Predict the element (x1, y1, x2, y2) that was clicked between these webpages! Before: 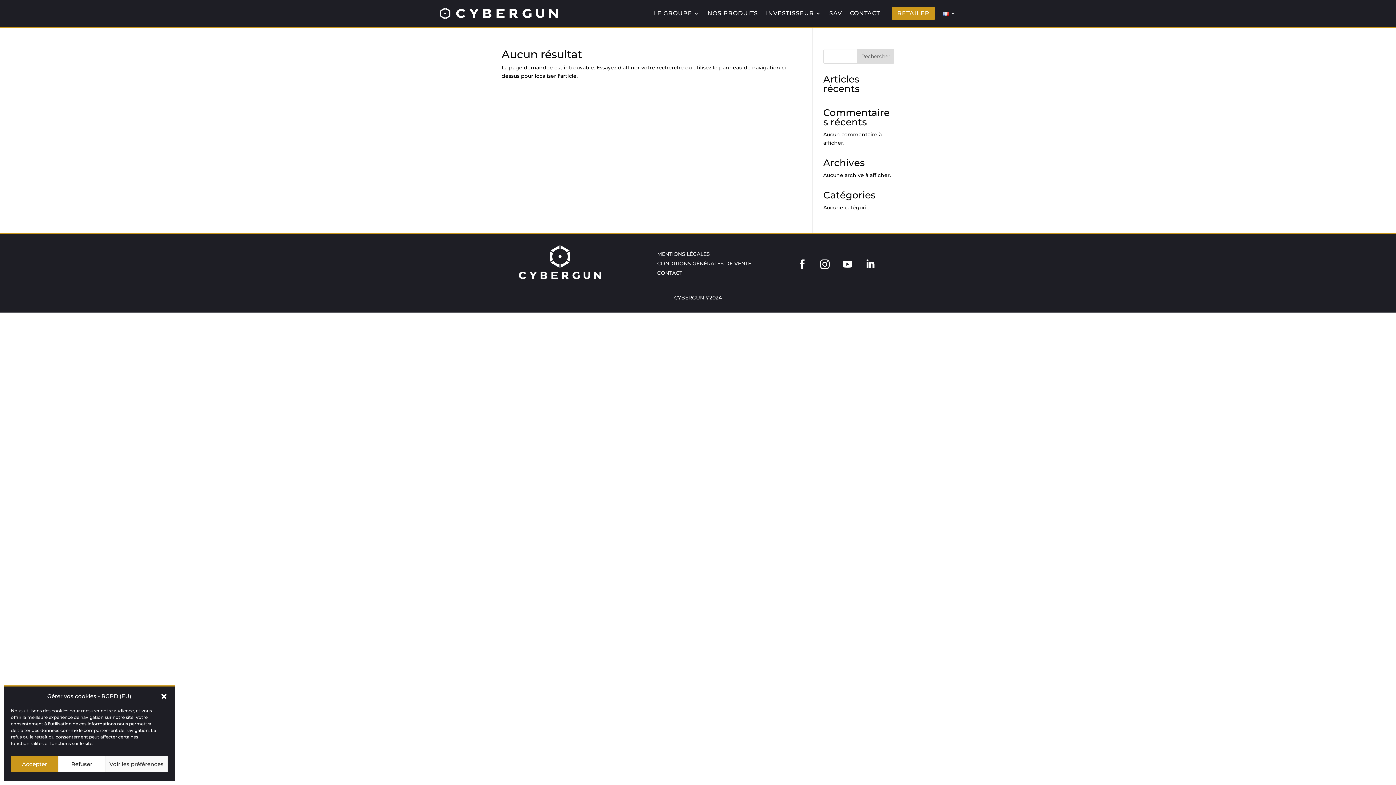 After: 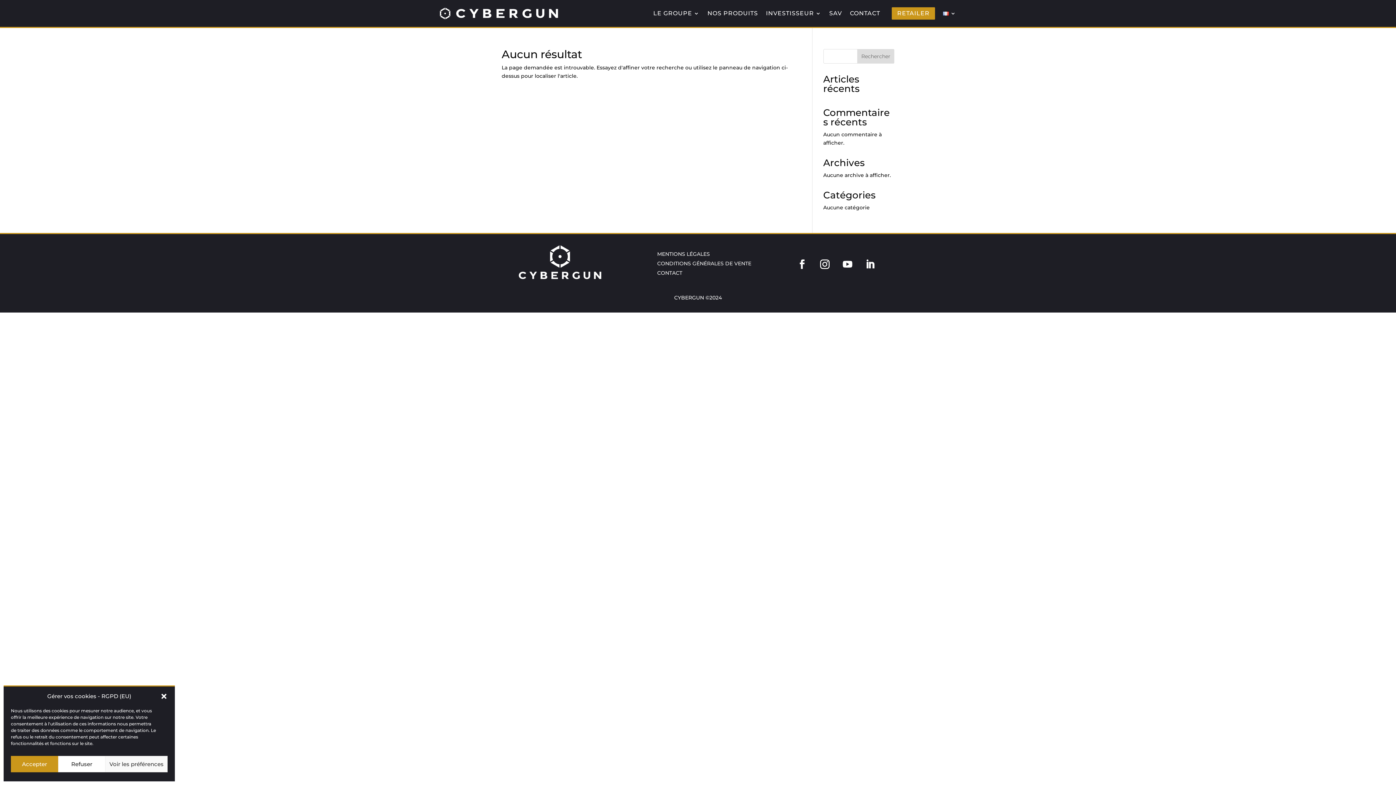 Action: label: Rechercher bbox: (857, 49, 894, 63)